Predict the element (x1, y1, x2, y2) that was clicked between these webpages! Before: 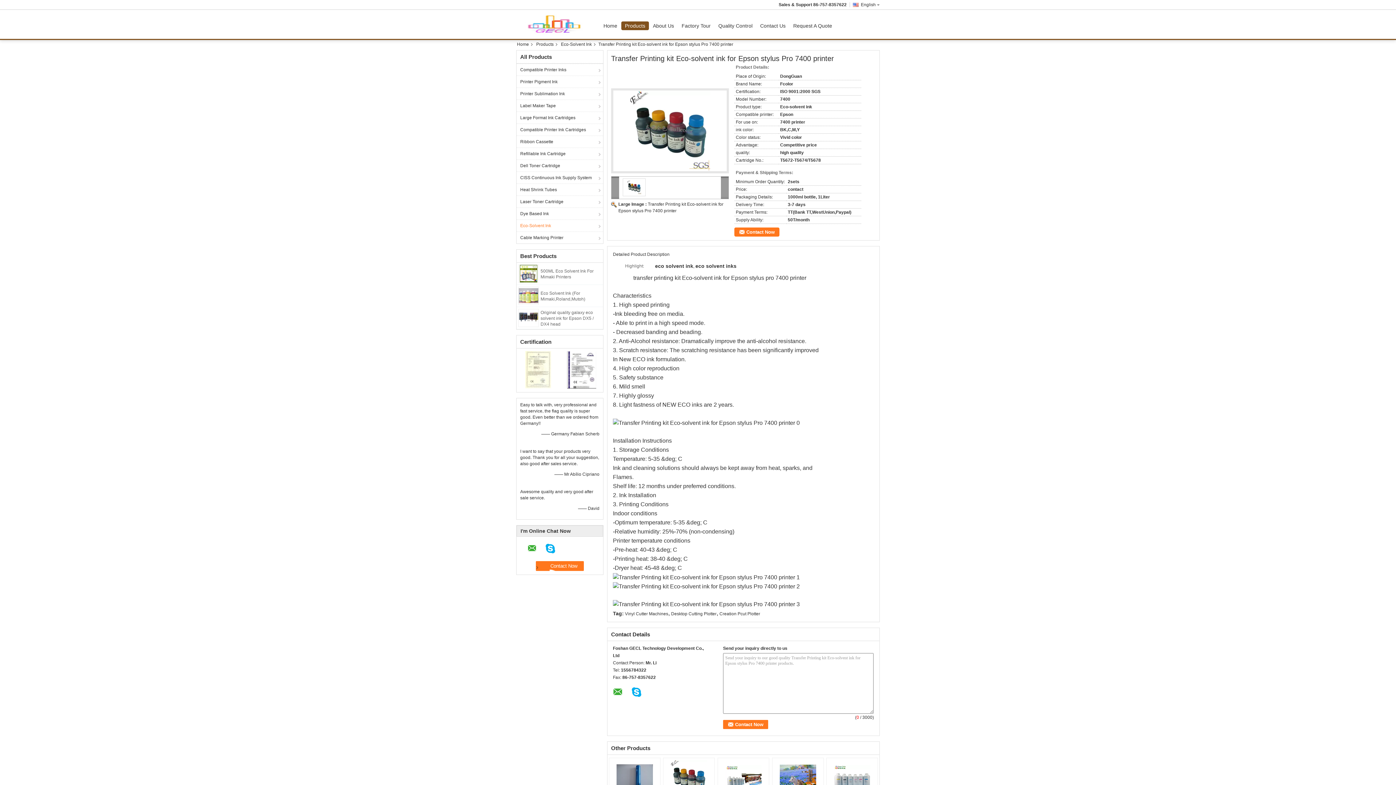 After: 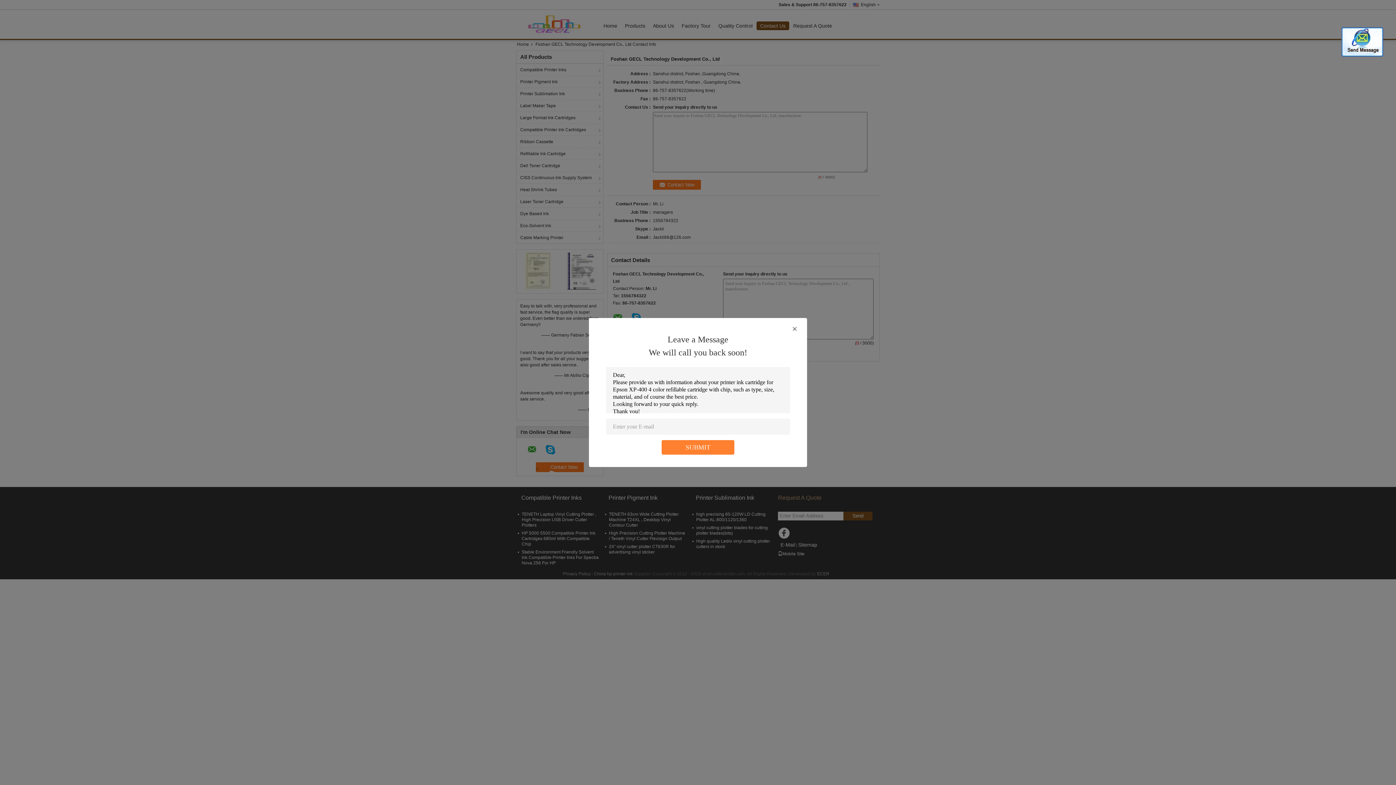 Action: label: Contact Us bbox: (756, 21, 789, 30)